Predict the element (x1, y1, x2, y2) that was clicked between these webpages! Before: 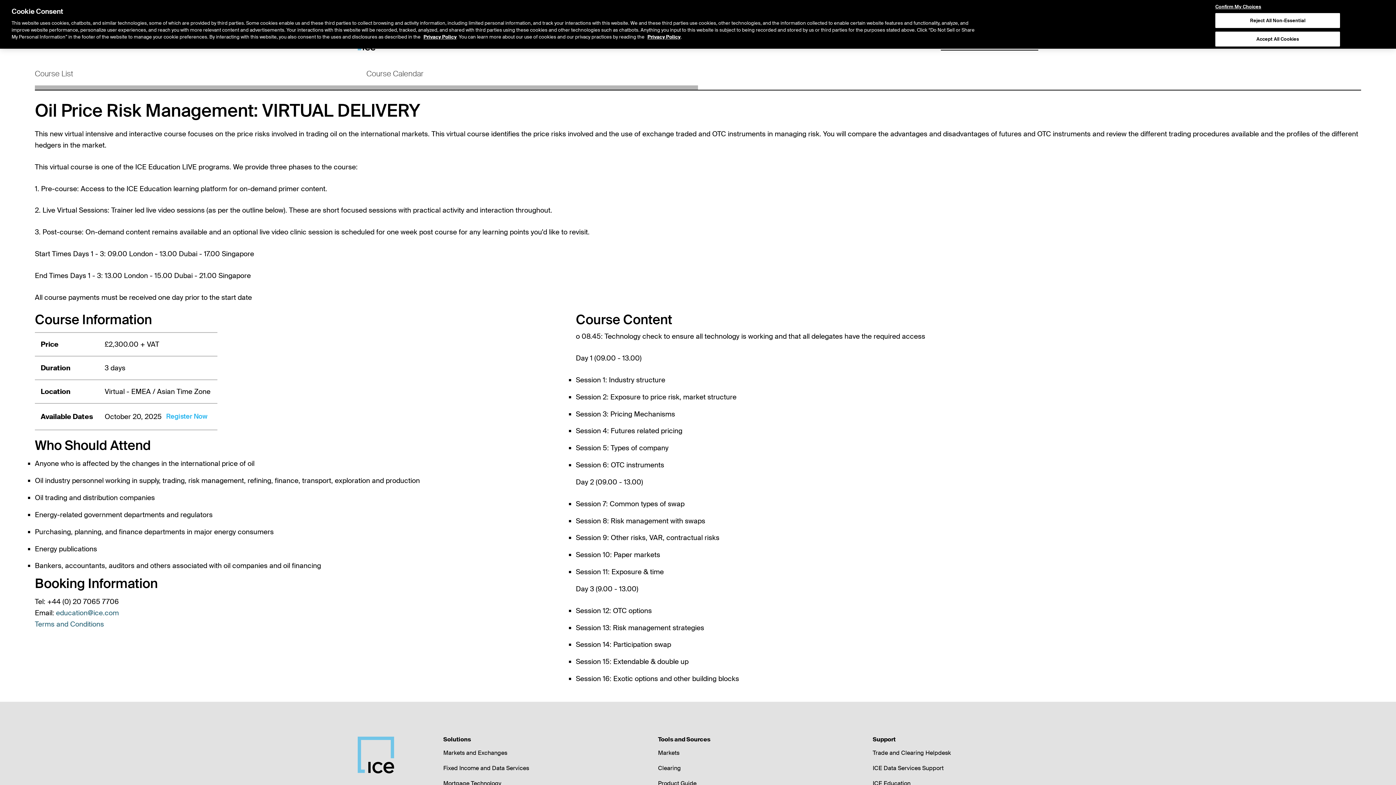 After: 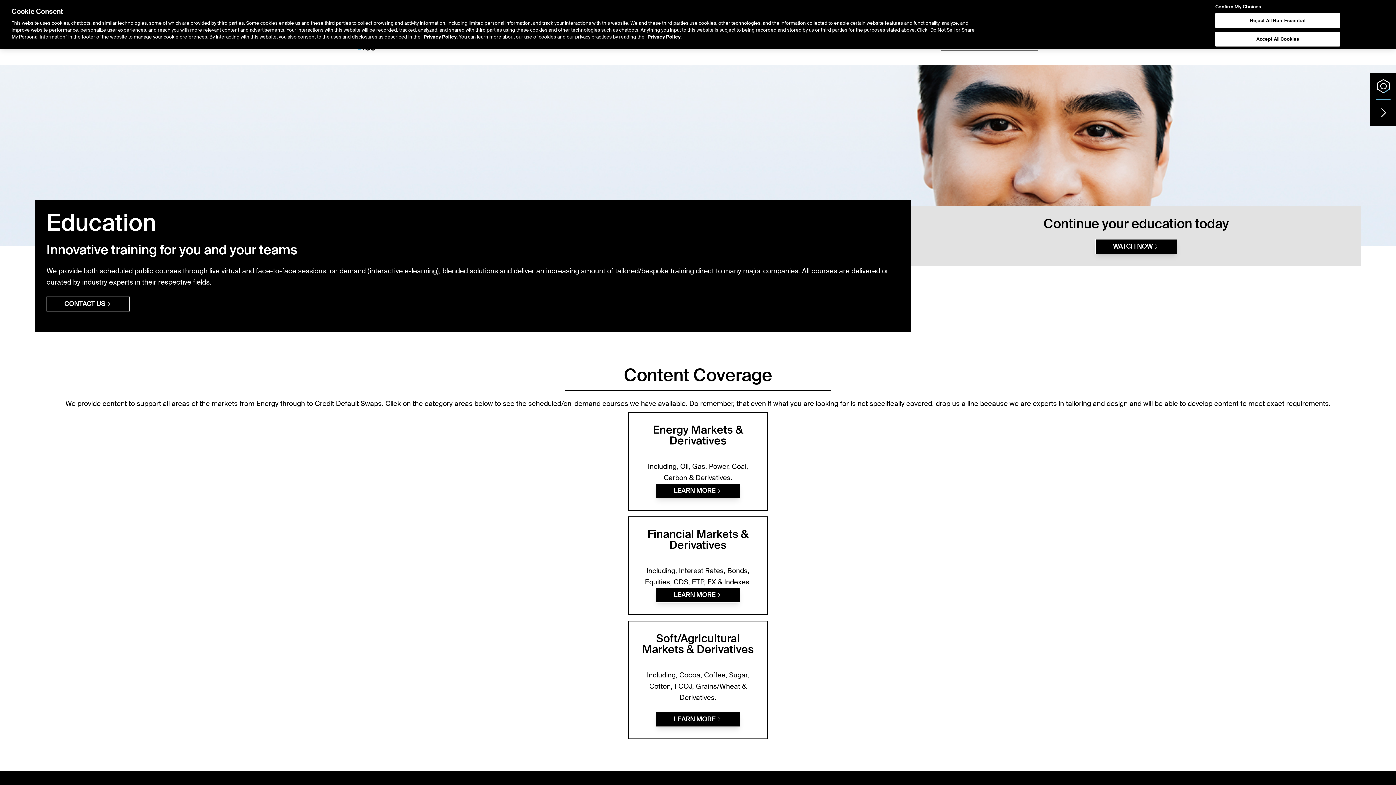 Action: label: ICE Education bbox: (872, 779, 910, 787)